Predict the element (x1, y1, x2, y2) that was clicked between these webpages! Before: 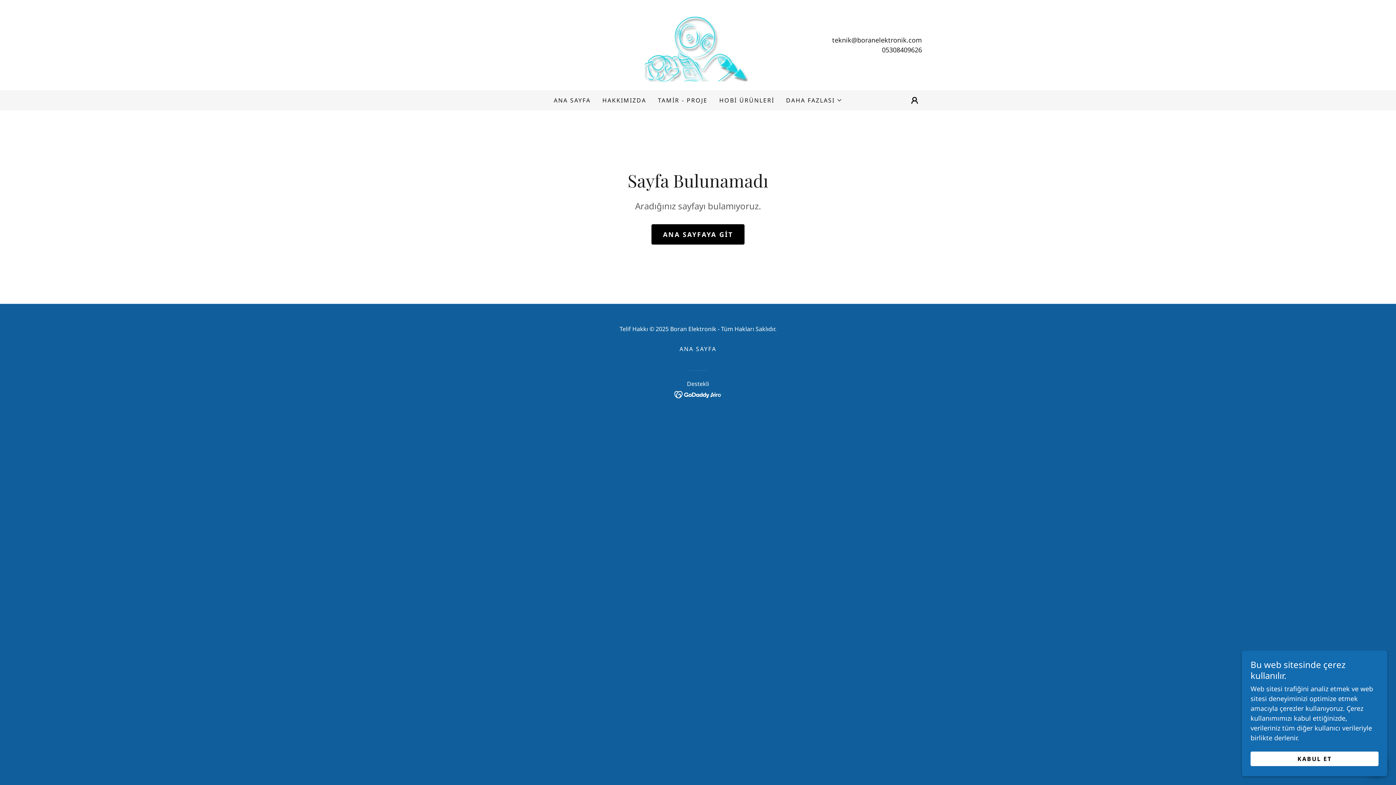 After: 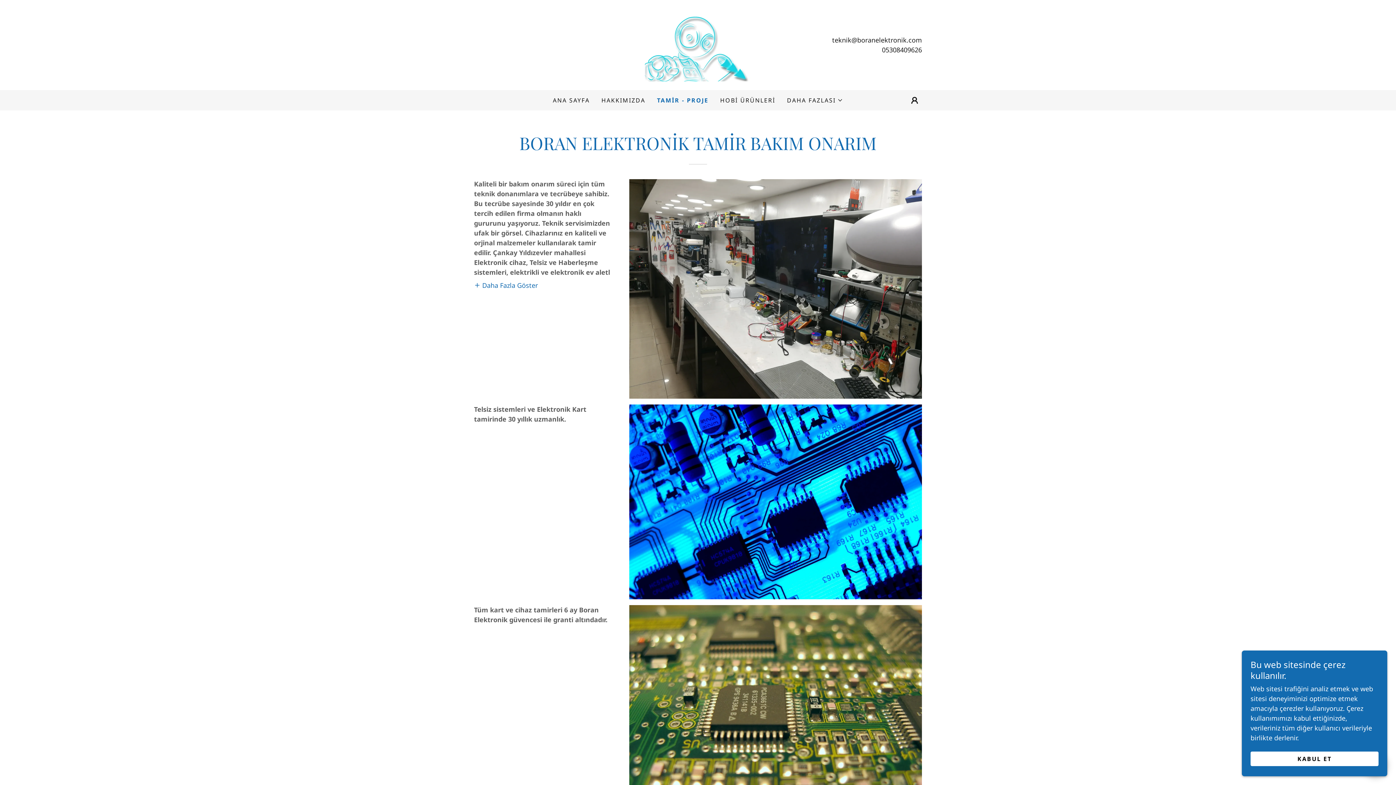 Action: bbox: (655, 93, 710, 106) label: TAMİR - PROJE